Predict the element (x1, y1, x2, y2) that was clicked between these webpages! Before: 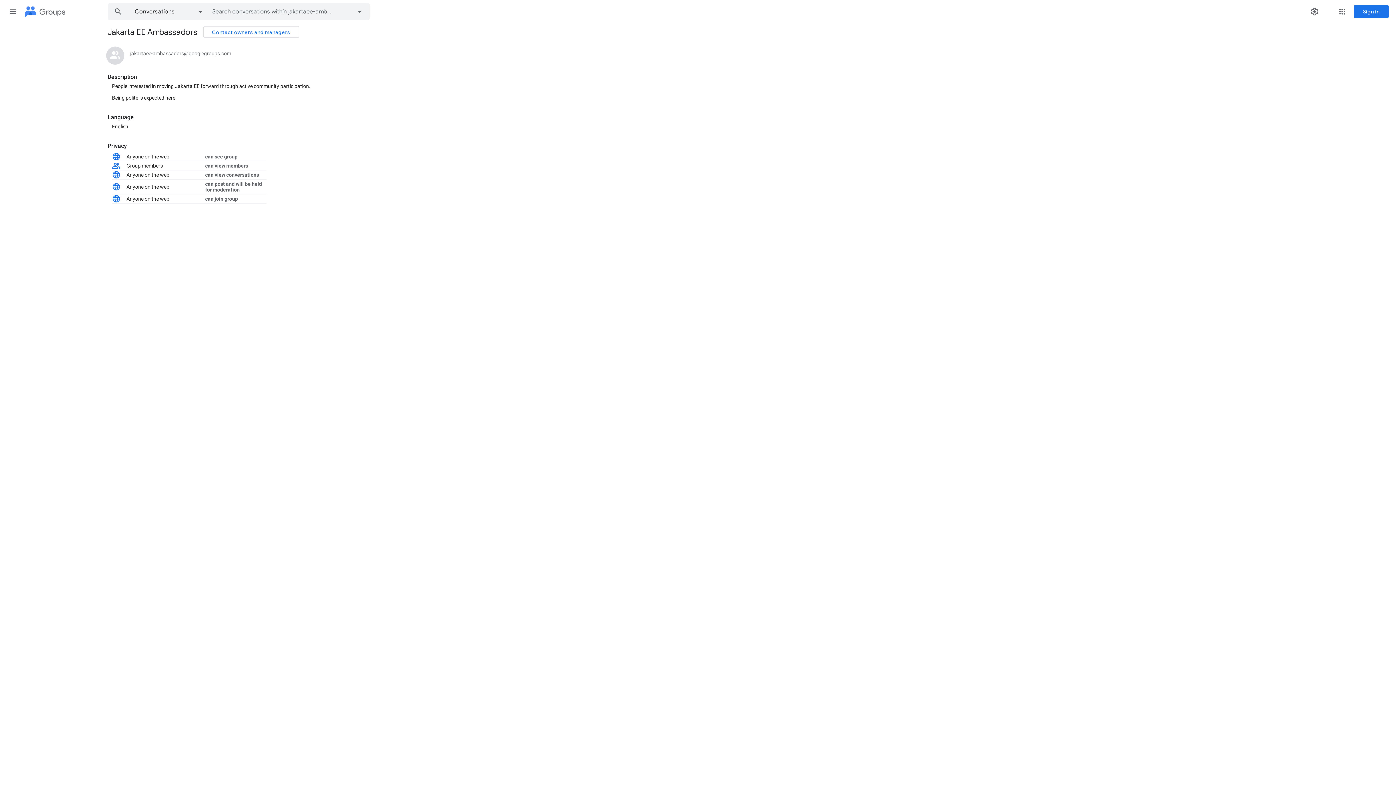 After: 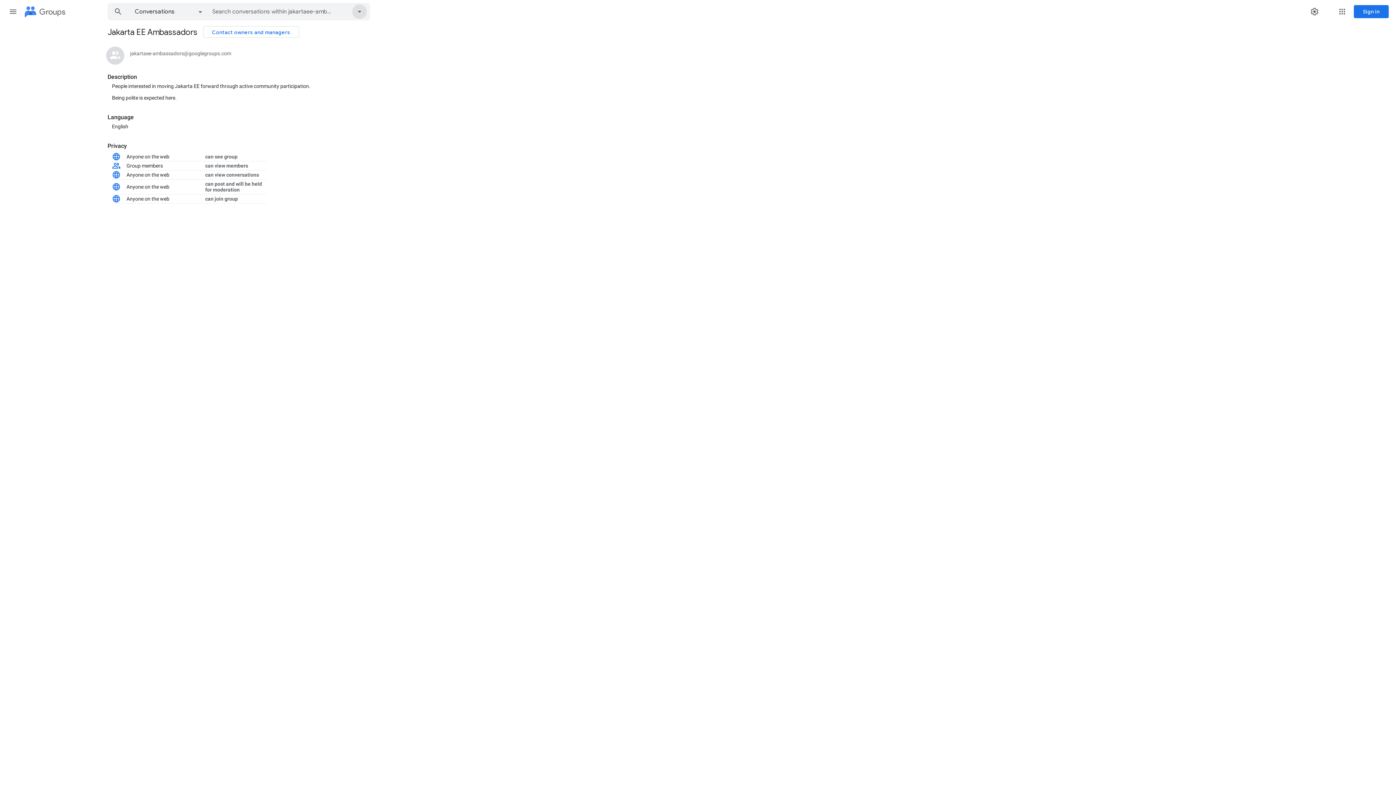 Action: bbox: (349, 3, 369, 20)